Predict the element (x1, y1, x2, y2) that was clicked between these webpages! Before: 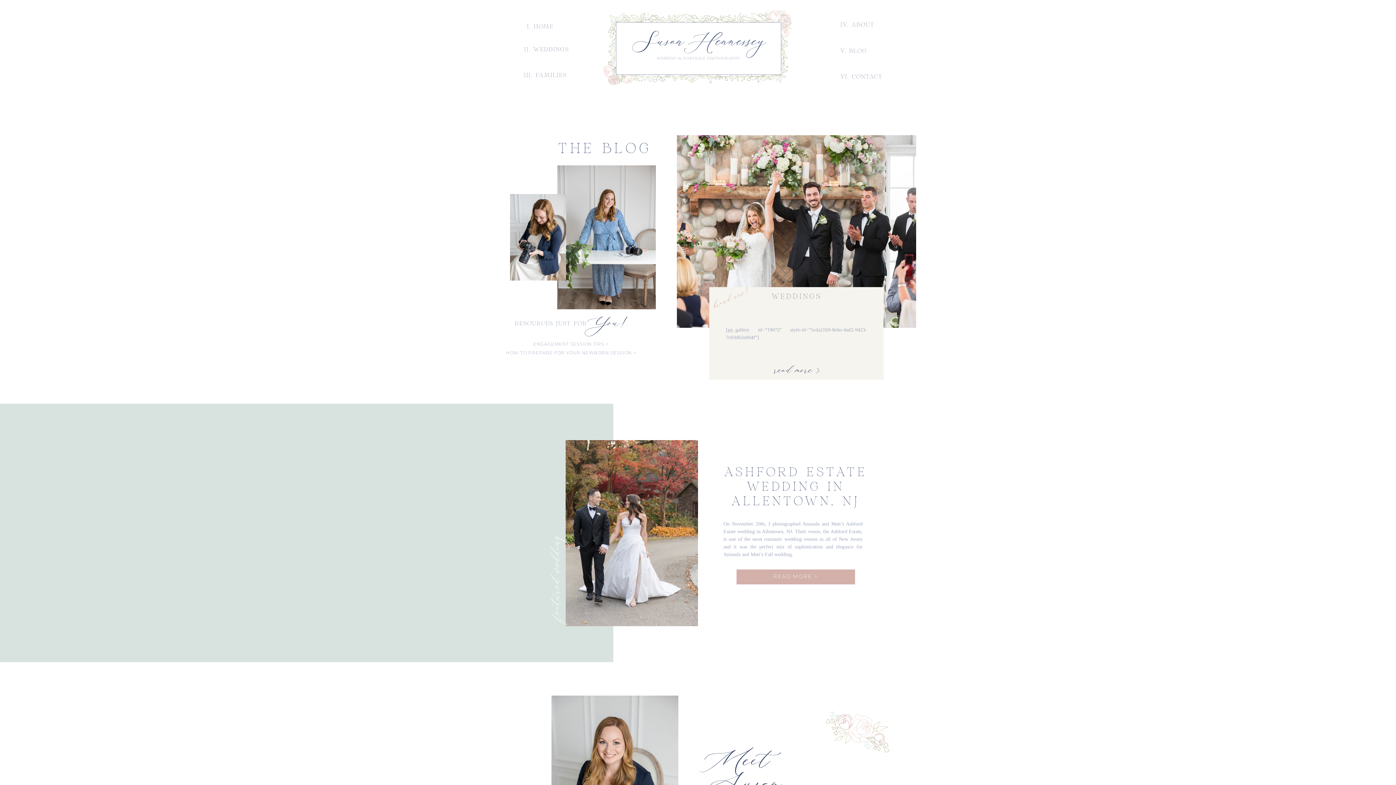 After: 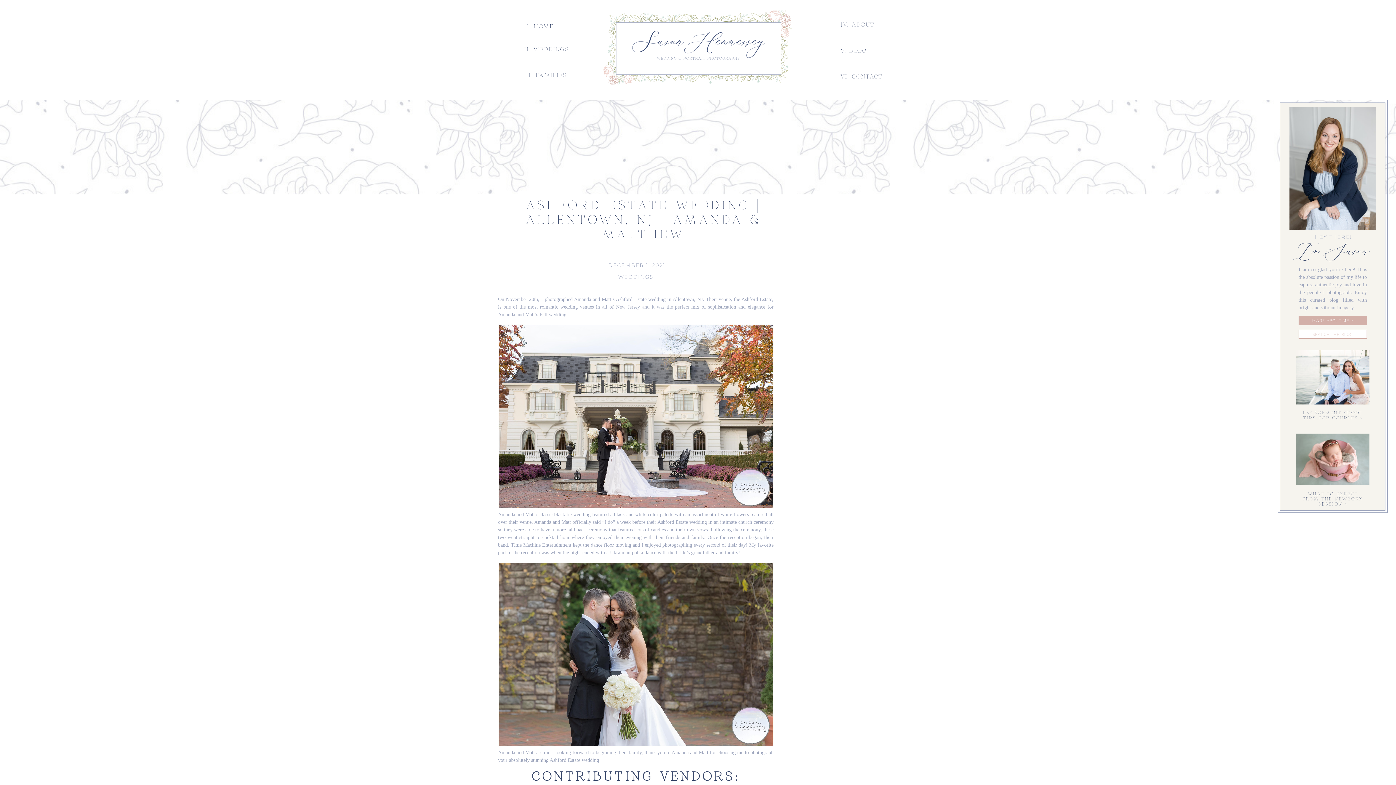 Action: bbox: (717, 465, 873, 479) label: ASHFORD ESTATE WEDDING IN ALLENTOWN, NJ